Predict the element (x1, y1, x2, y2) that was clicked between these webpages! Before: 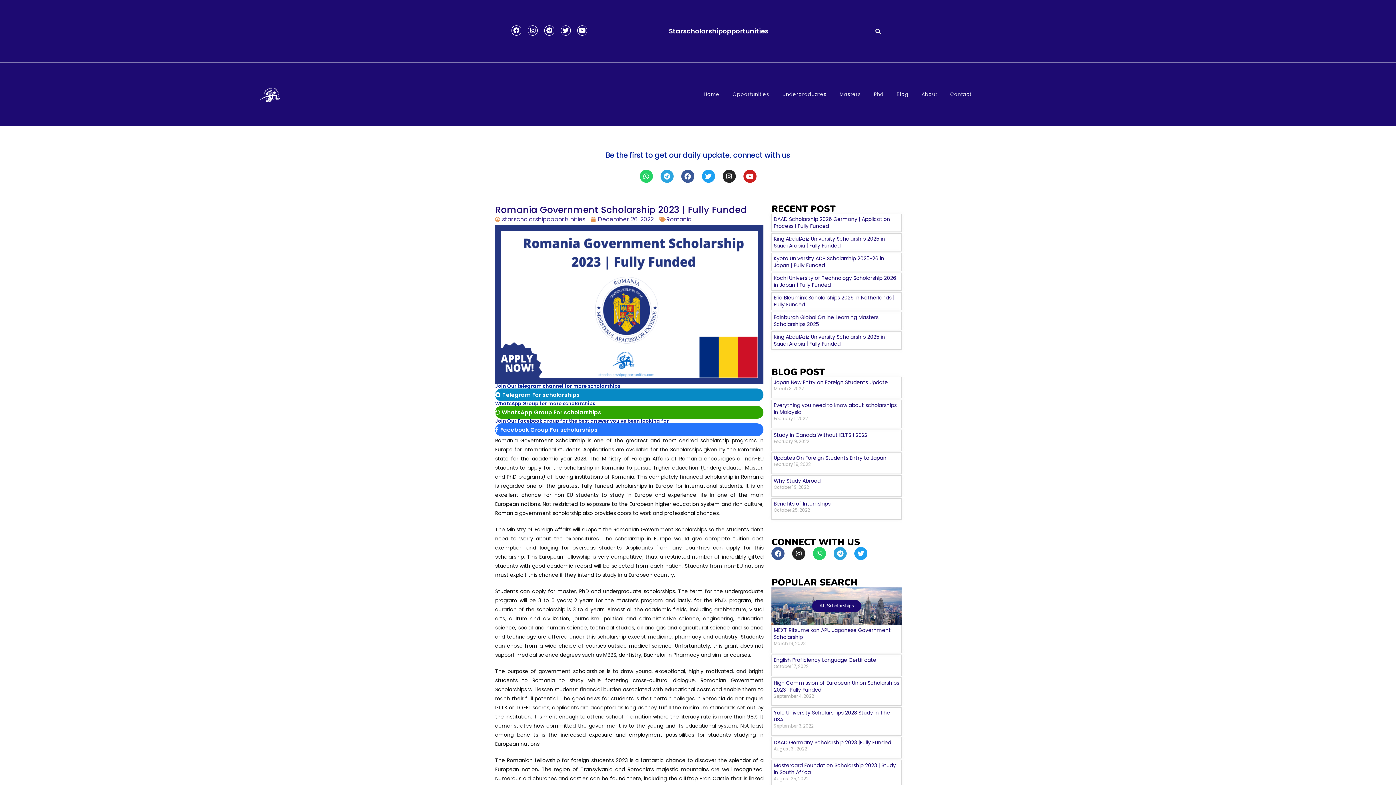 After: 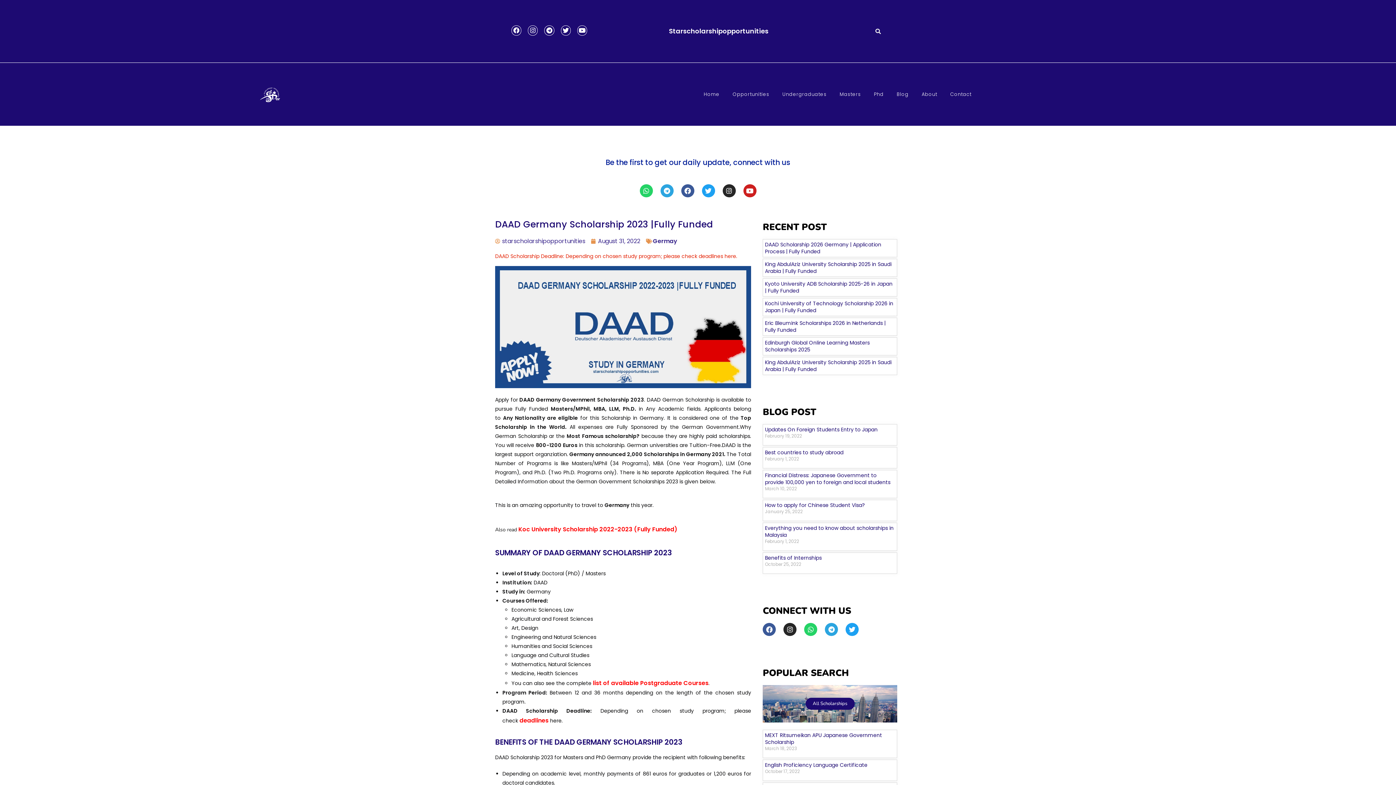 Action: label: DAAD Germany Scholarship 2023 |Fully Funded bbox: (773, 739, 891, 746)